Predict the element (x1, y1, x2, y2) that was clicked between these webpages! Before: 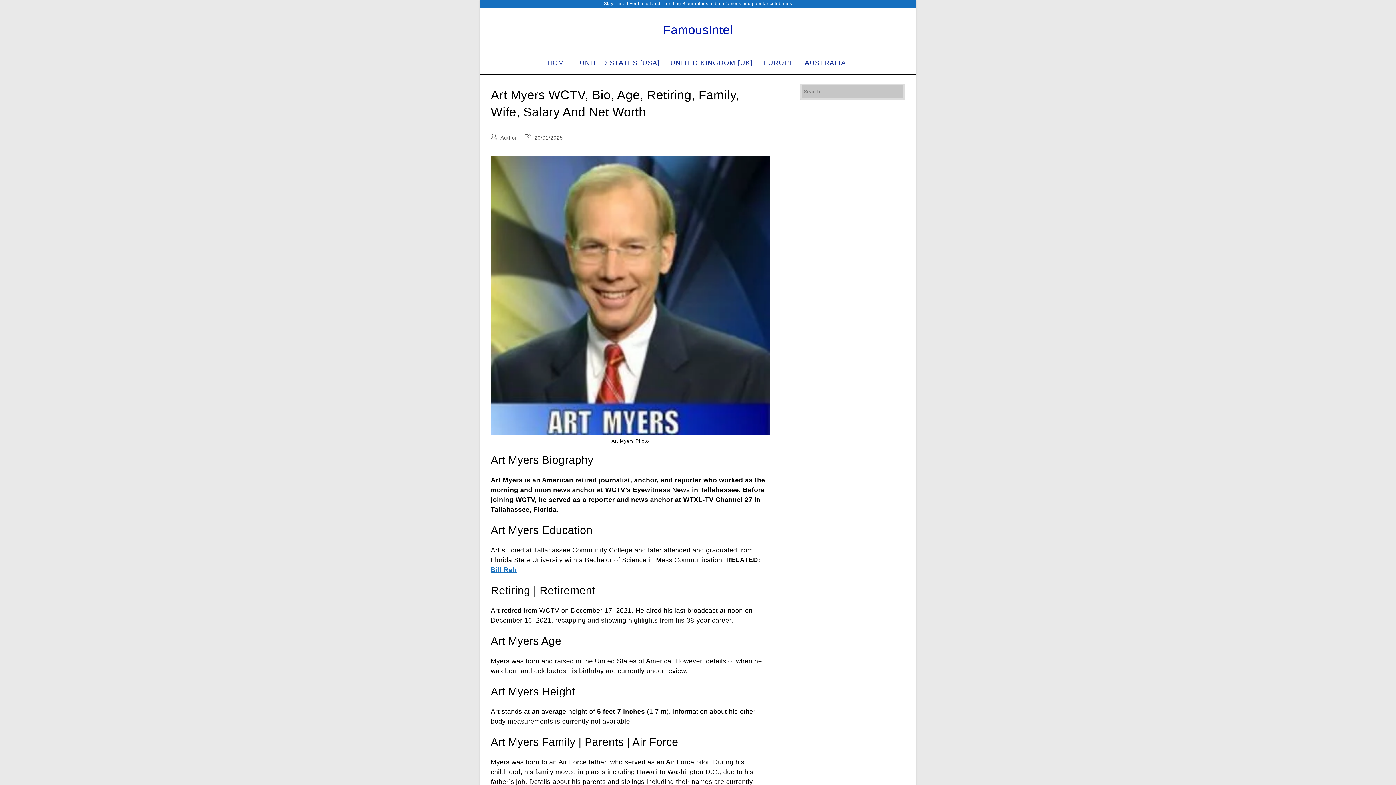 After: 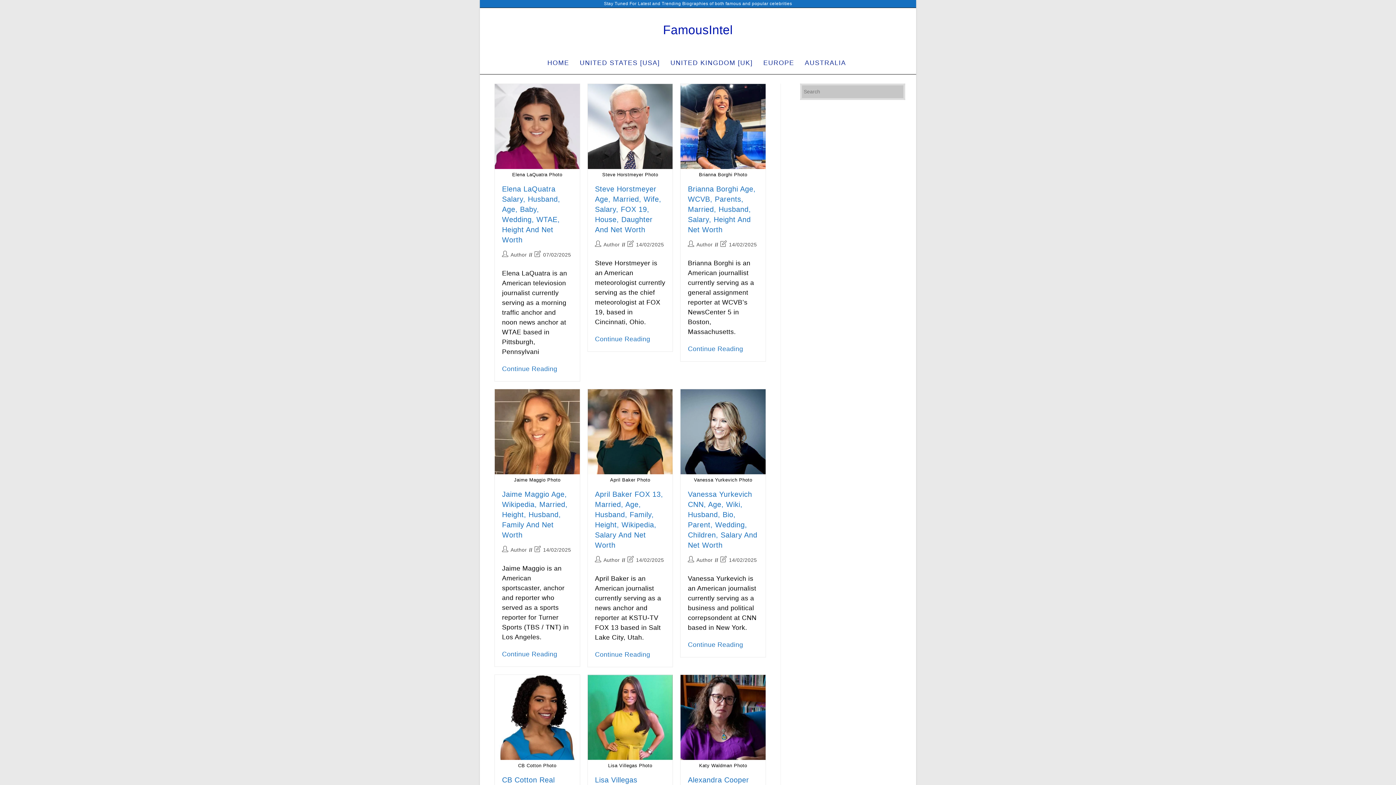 Action: label: Author bbox: (500, 134, 517, 140)